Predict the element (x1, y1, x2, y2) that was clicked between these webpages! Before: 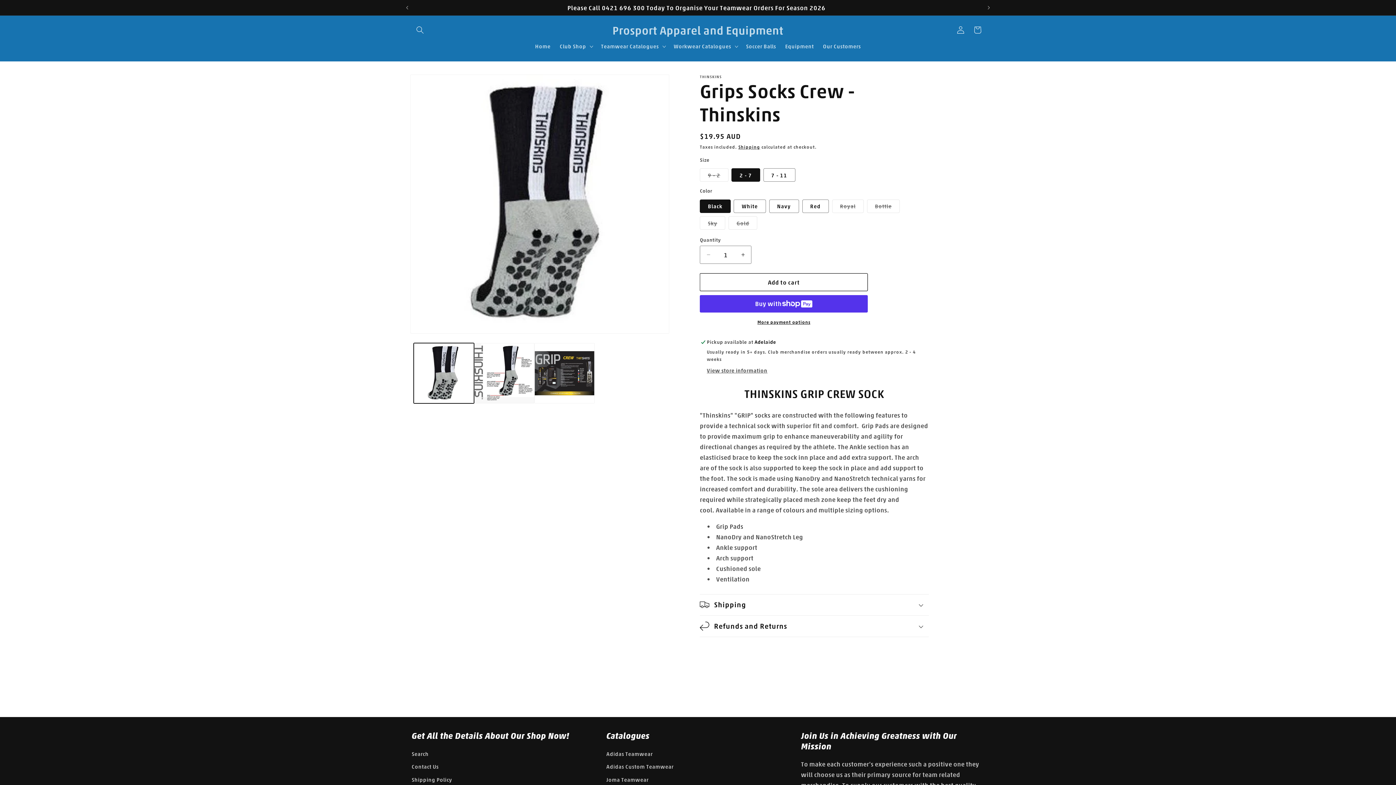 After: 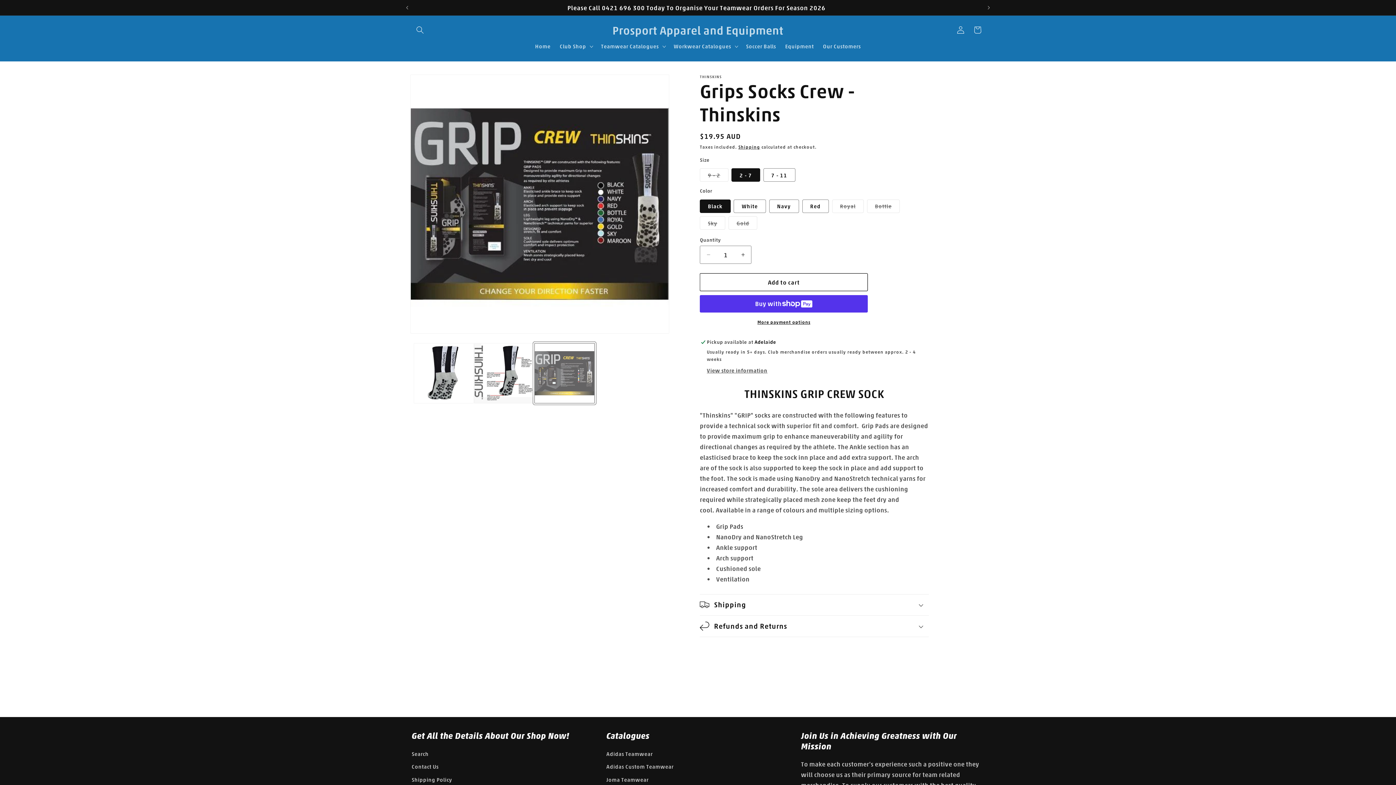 Action: bbox: (534, 343, 594, 403) label: Load image 10 in gallery view